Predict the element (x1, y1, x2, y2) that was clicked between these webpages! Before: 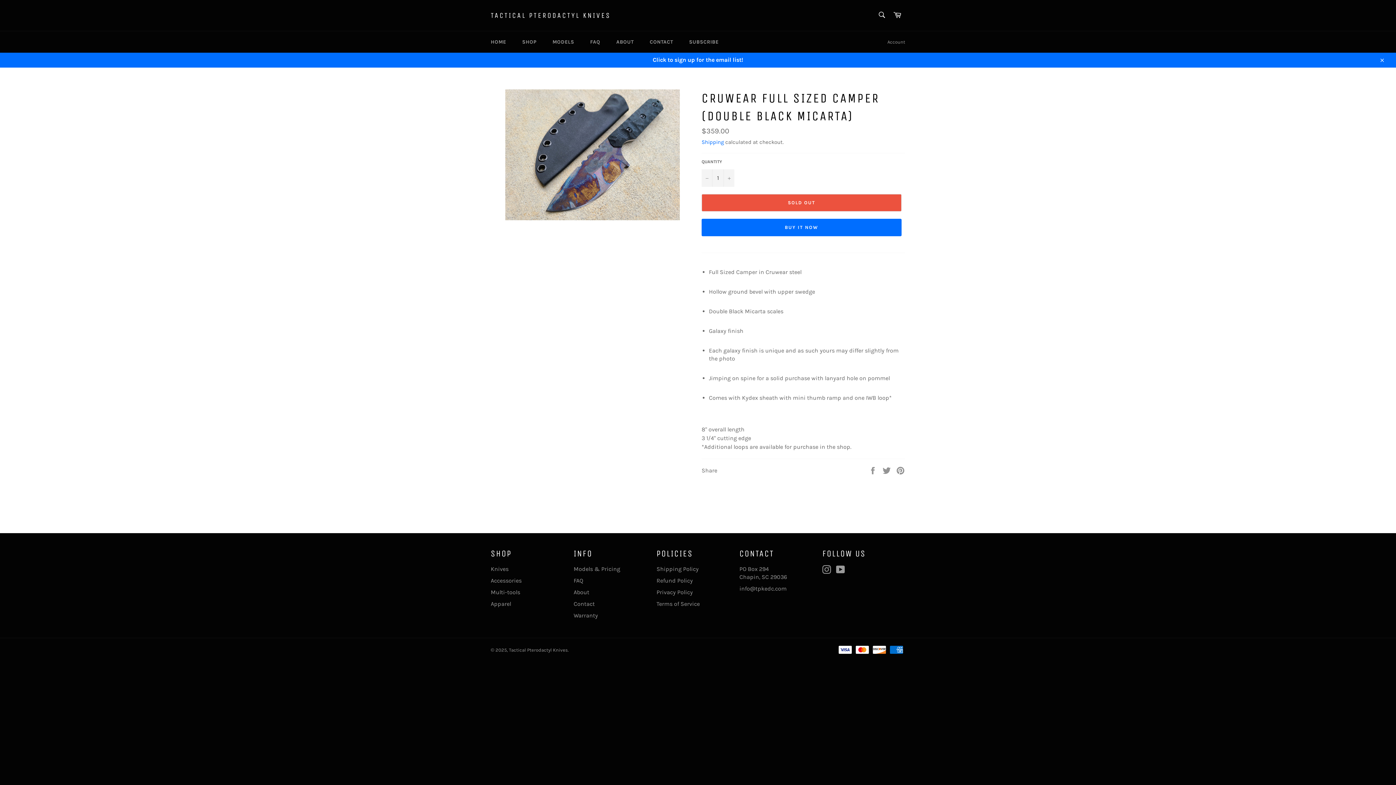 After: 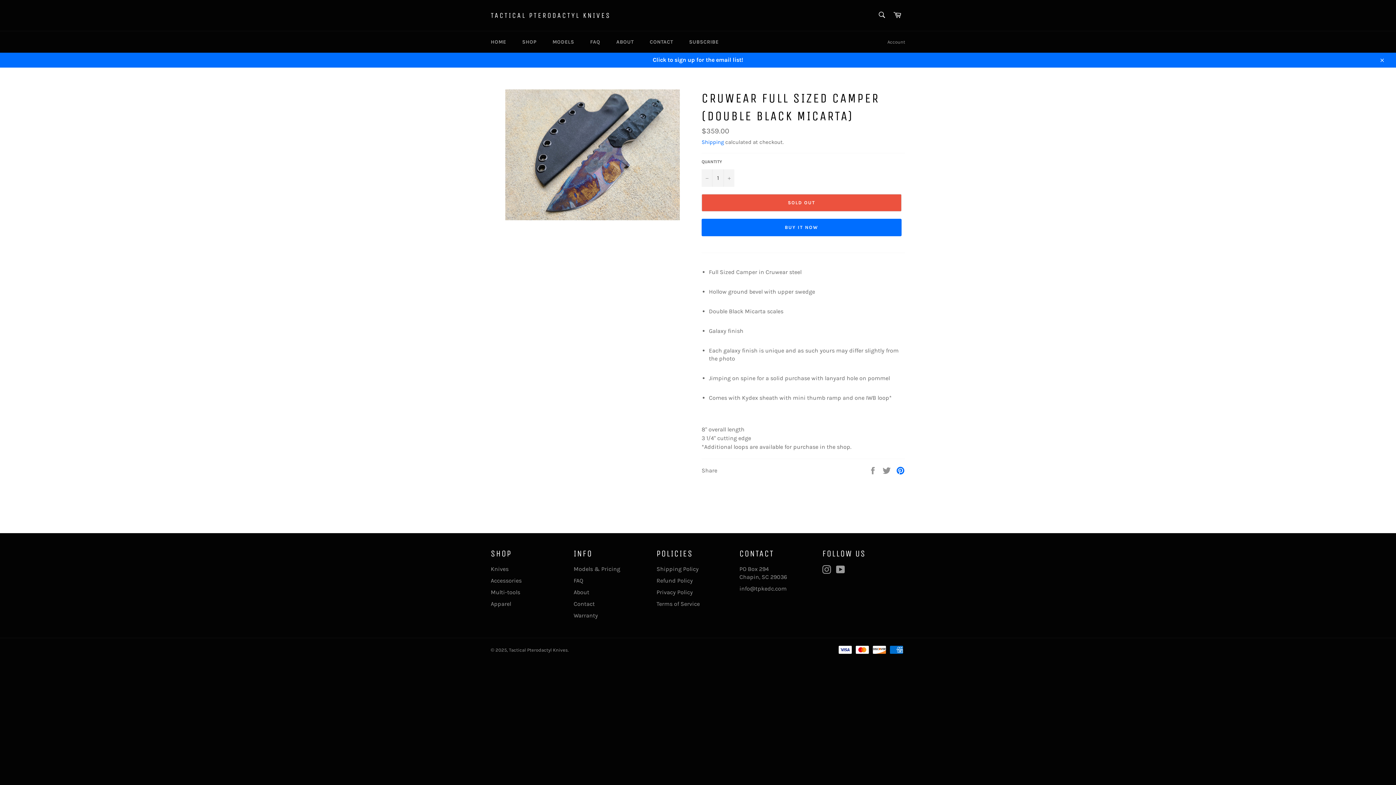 Action: label: Pin on Pinterest bbox: (896, 466, 905, 473)